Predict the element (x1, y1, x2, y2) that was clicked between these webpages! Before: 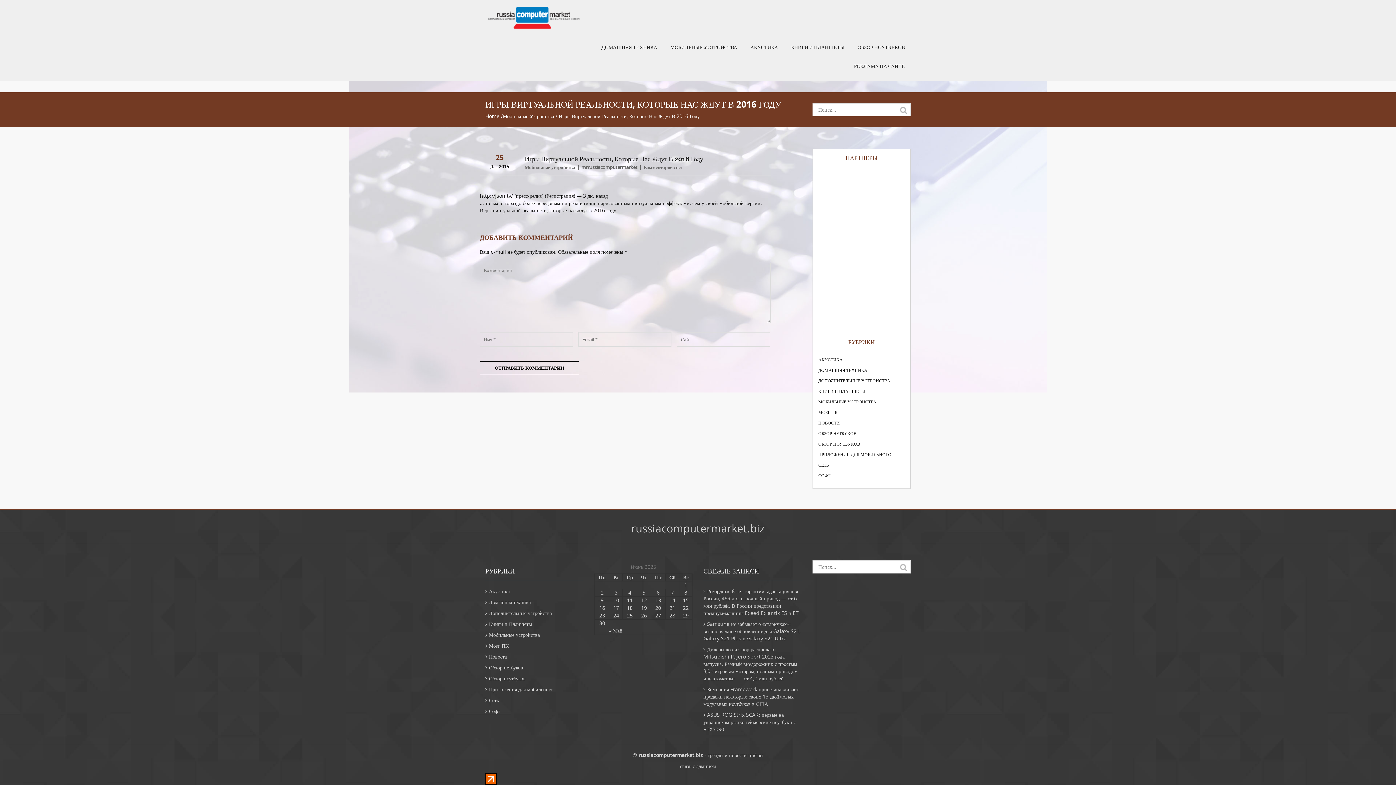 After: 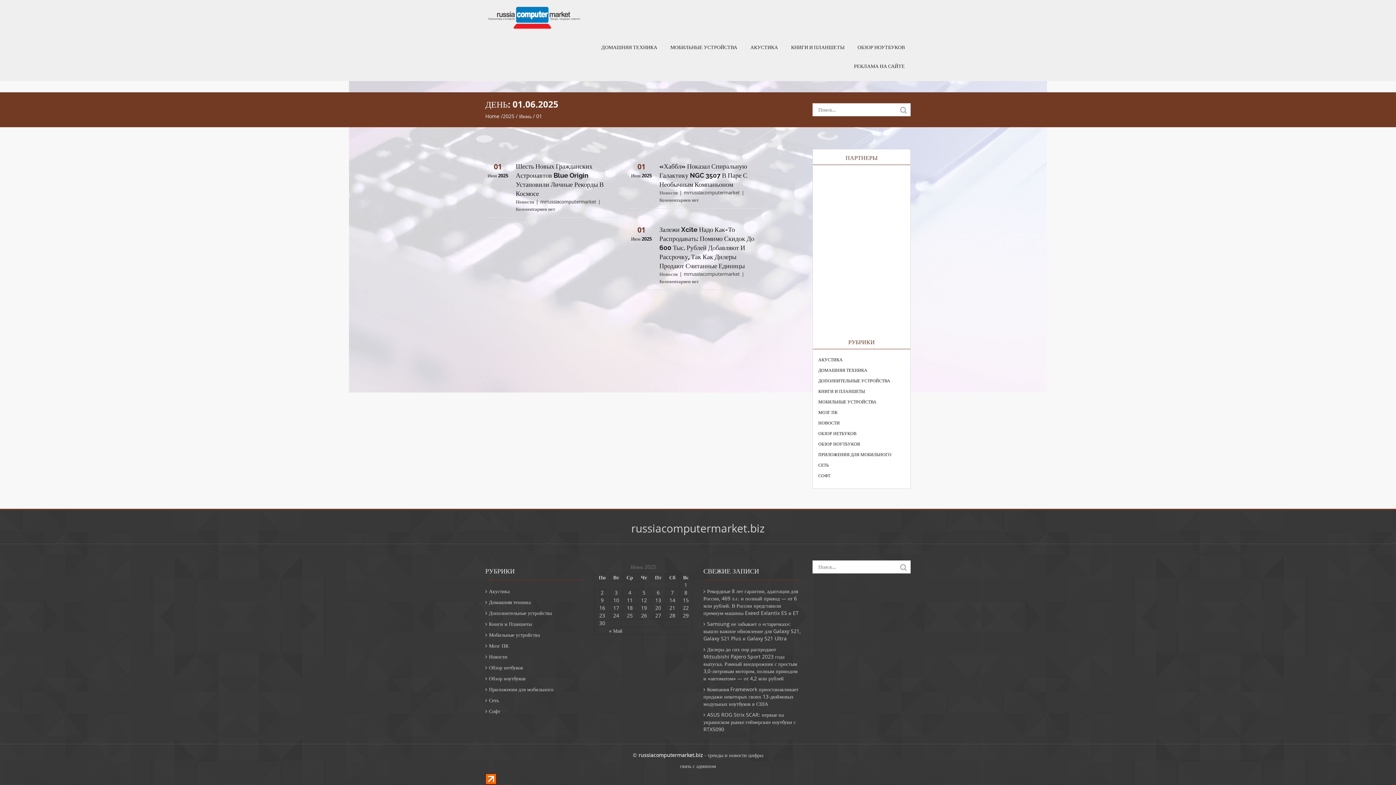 Action: label: Записи, опубликованные 01.06.2025 bbox: (684, 581, 687, 588)